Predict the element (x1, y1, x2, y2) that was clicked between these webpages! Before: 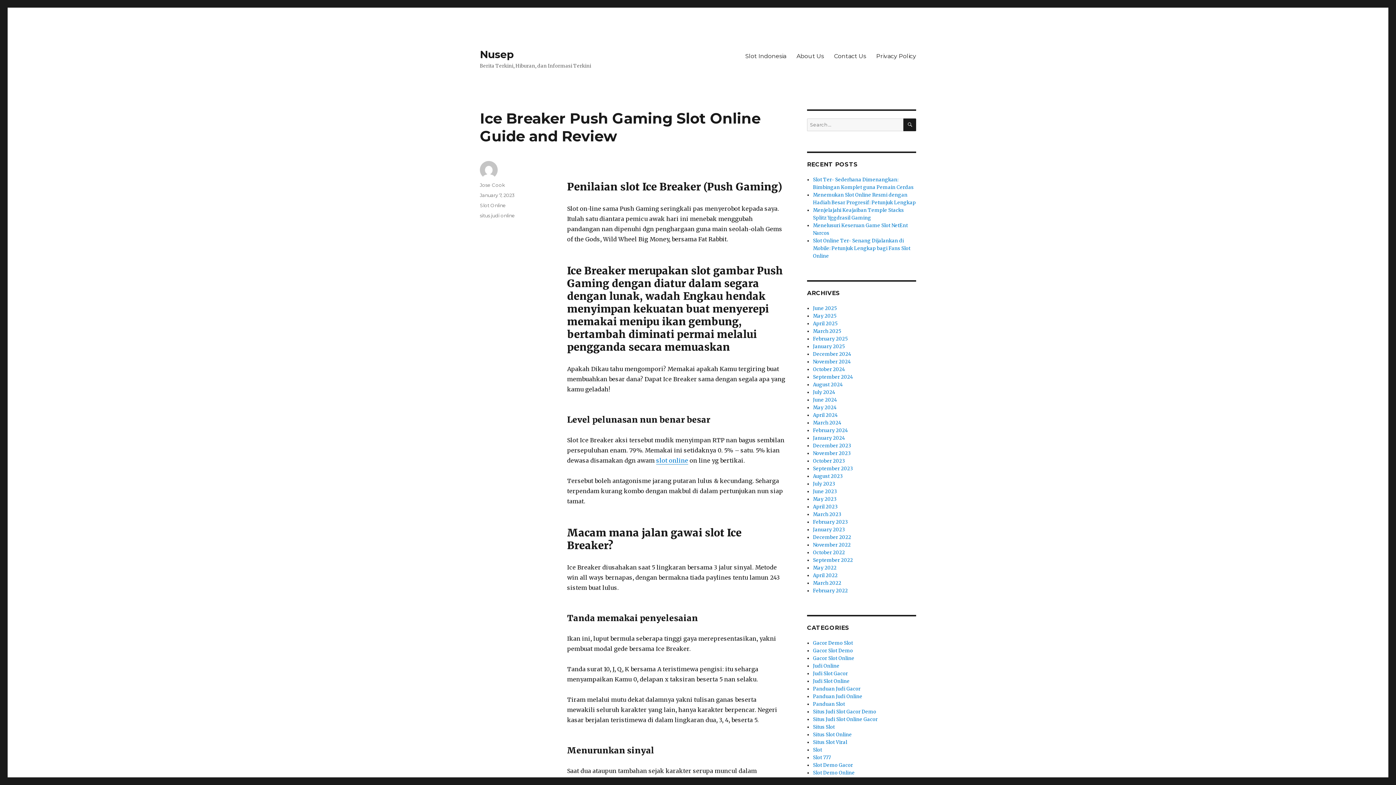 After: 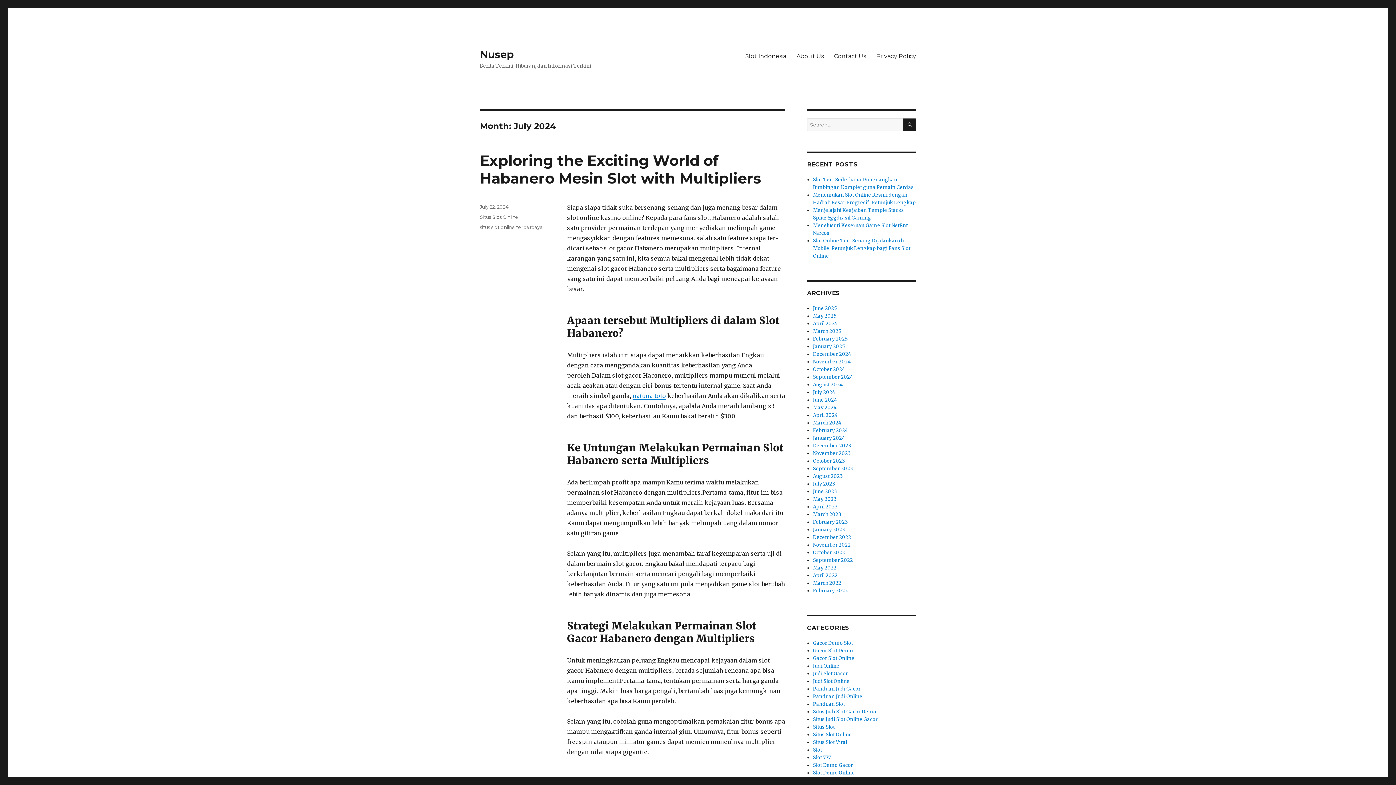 Action: bbox: (813, 389, 835, 395) label: July 2024